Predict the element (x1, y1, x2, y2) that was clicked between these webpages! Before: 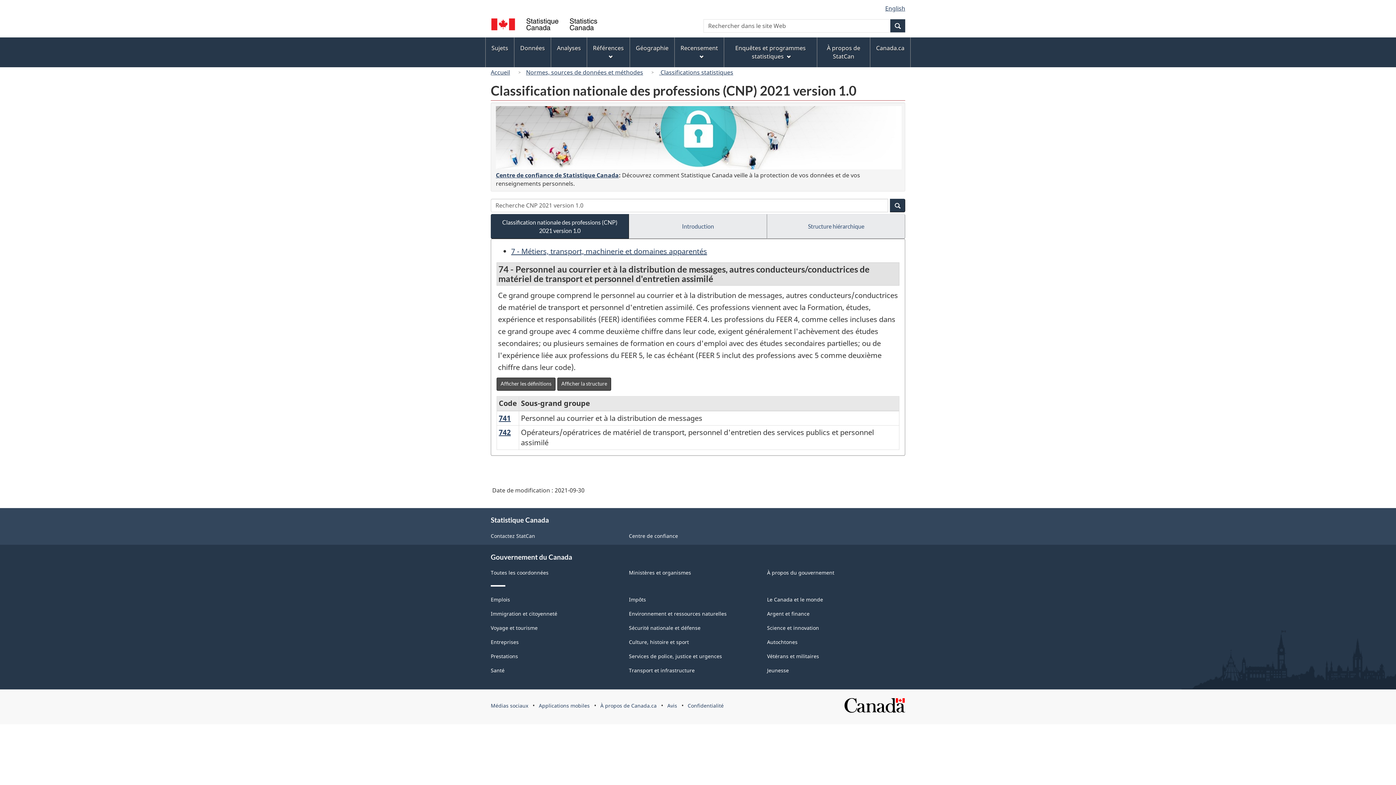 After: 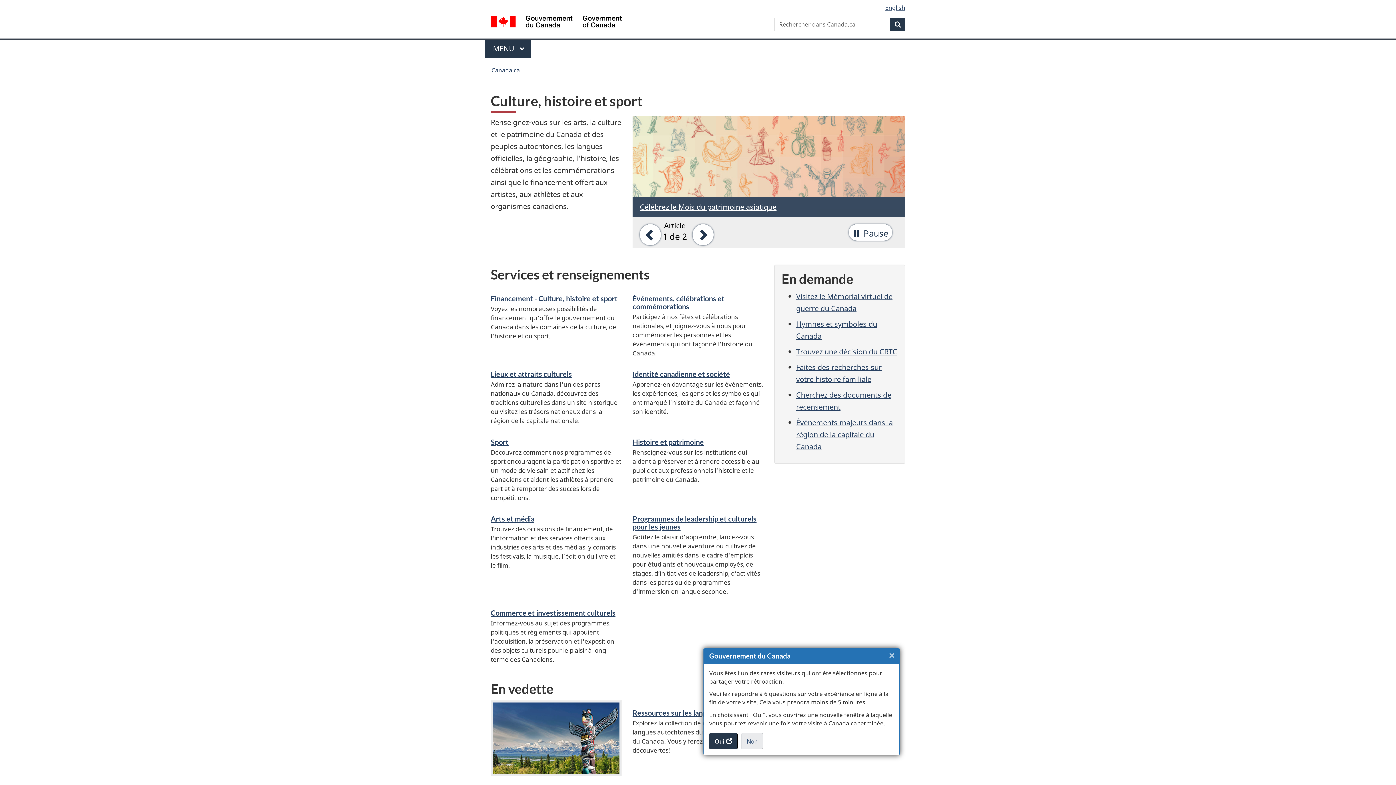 Action: label: Culture, histoire et sport bbox: (629, 638, 689, 645)